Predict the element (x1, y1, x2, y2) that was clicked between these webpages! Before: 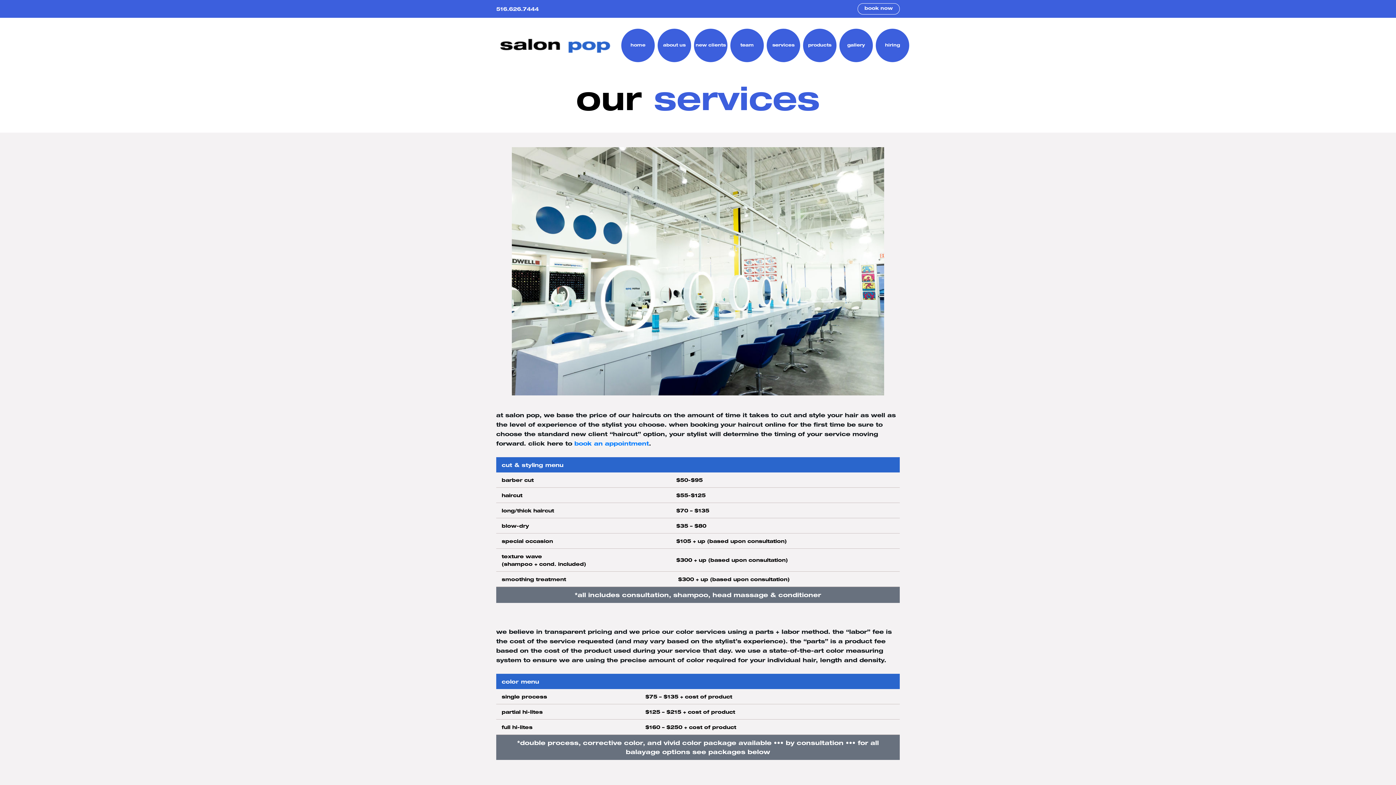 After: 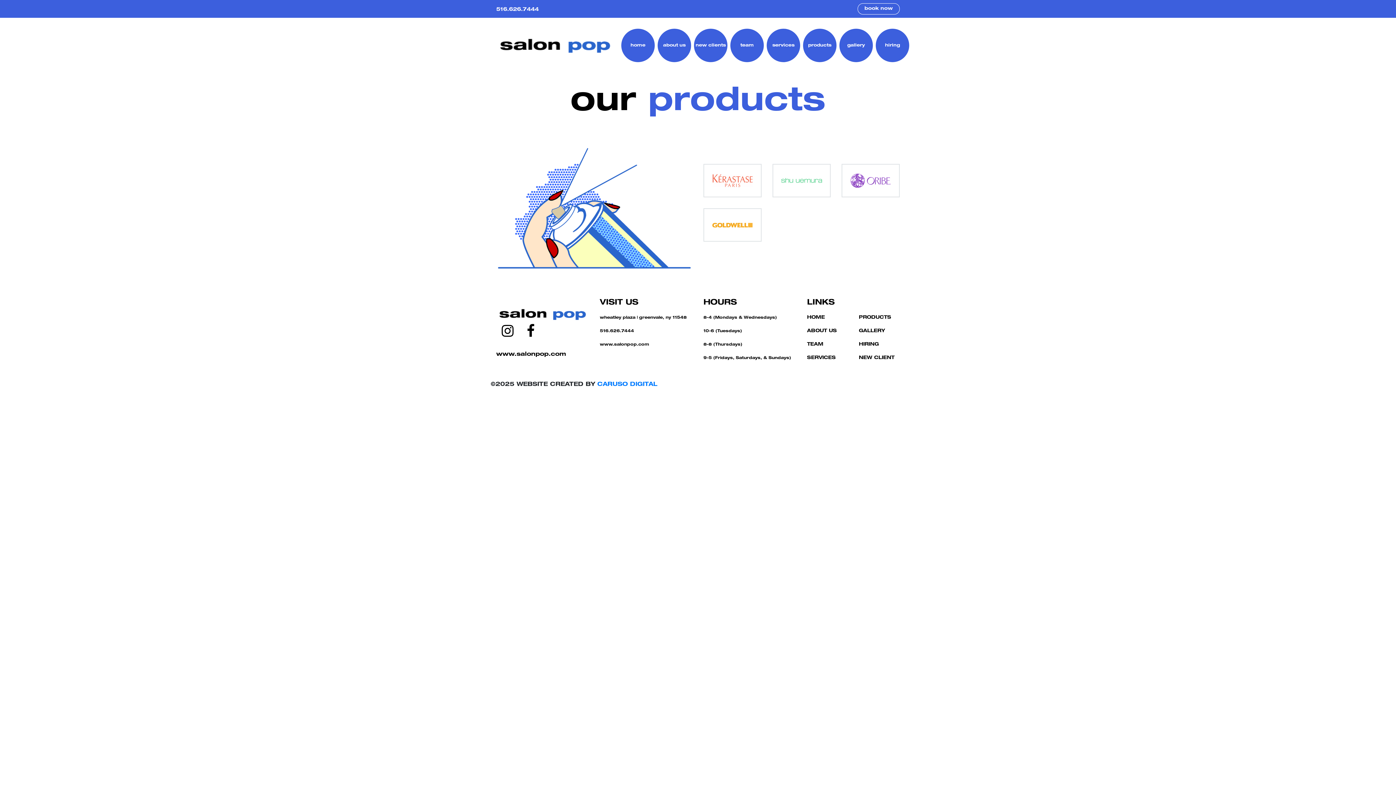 Action: bbox: (808, 38, 831, 52) label: products